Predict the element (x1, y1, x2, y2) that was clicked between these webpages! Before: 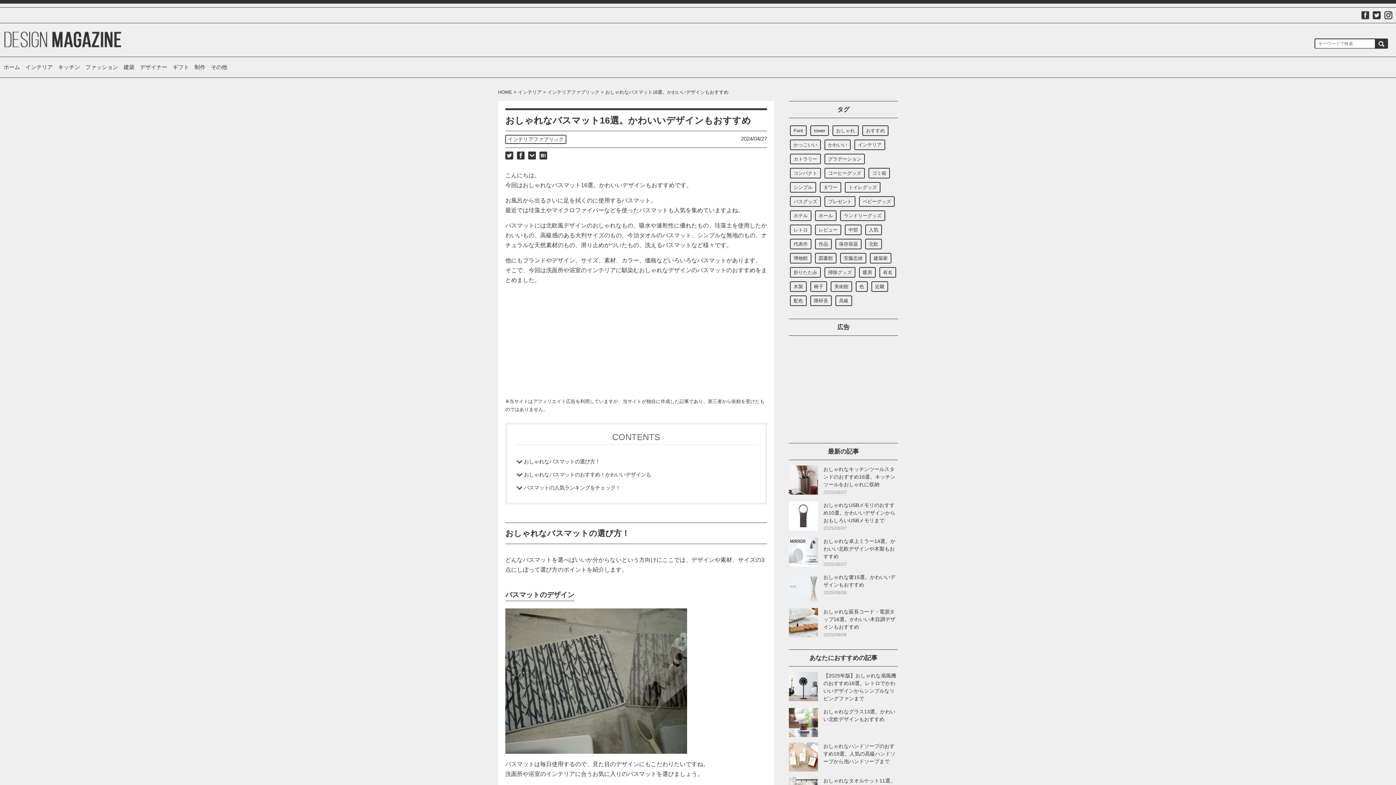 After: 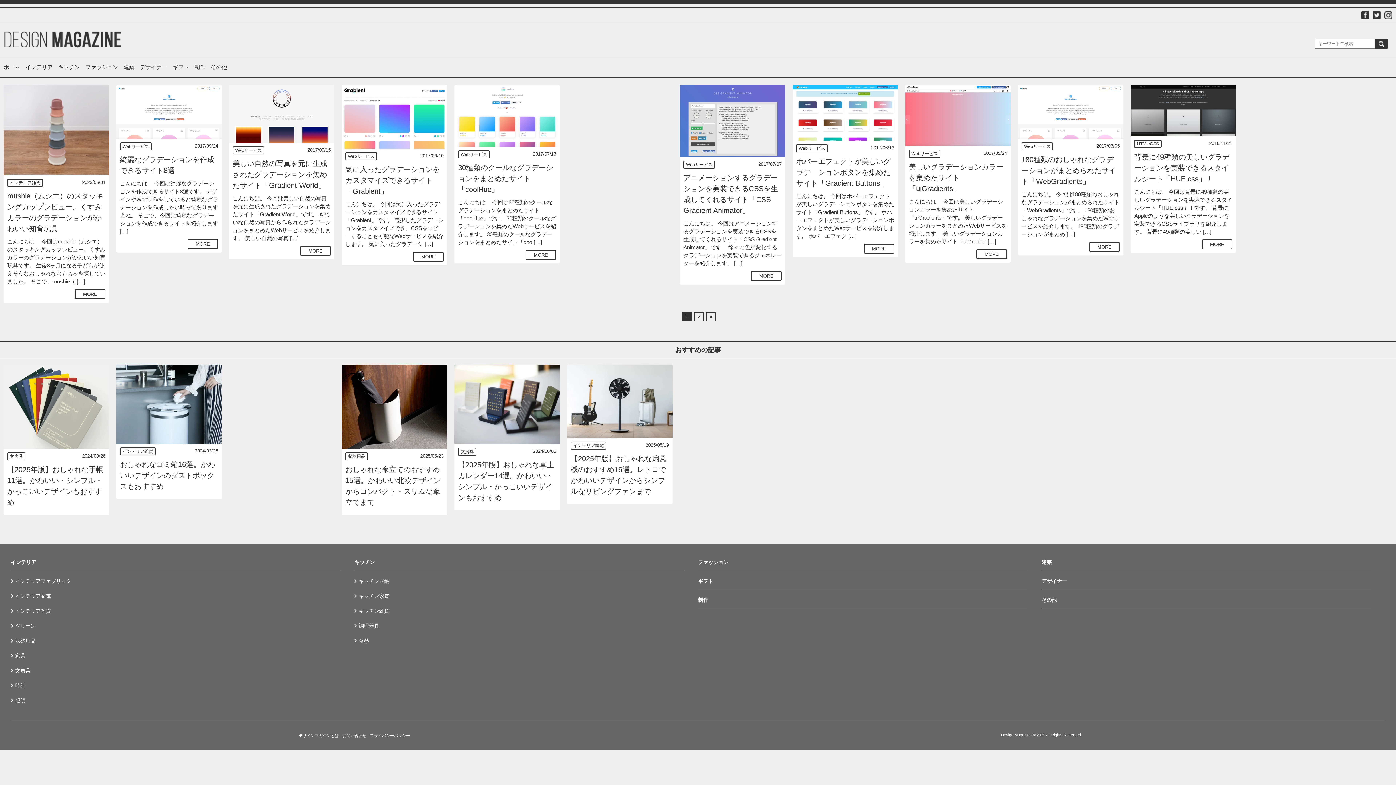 Action: label: グラデーション (12個の項目) bbox: (824, 153, 865, 164)